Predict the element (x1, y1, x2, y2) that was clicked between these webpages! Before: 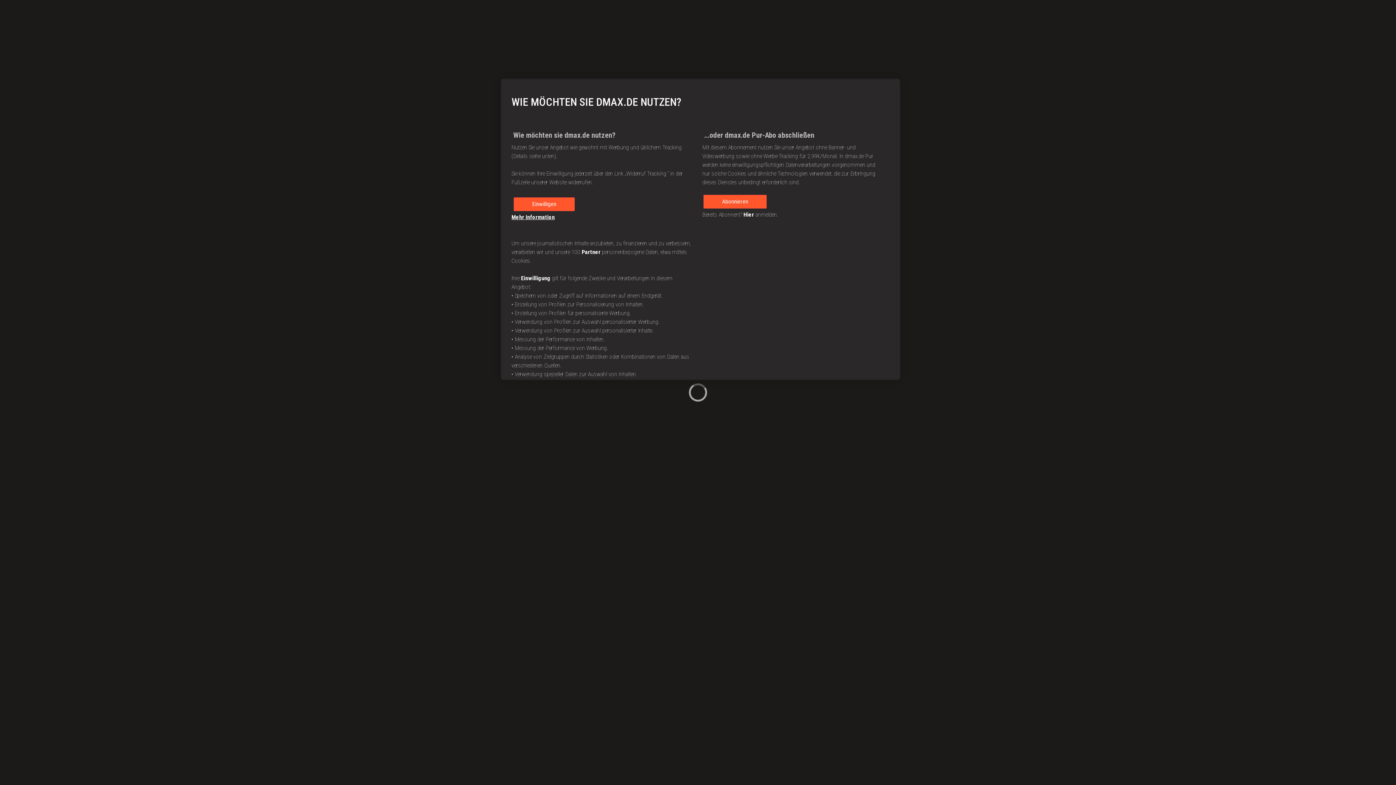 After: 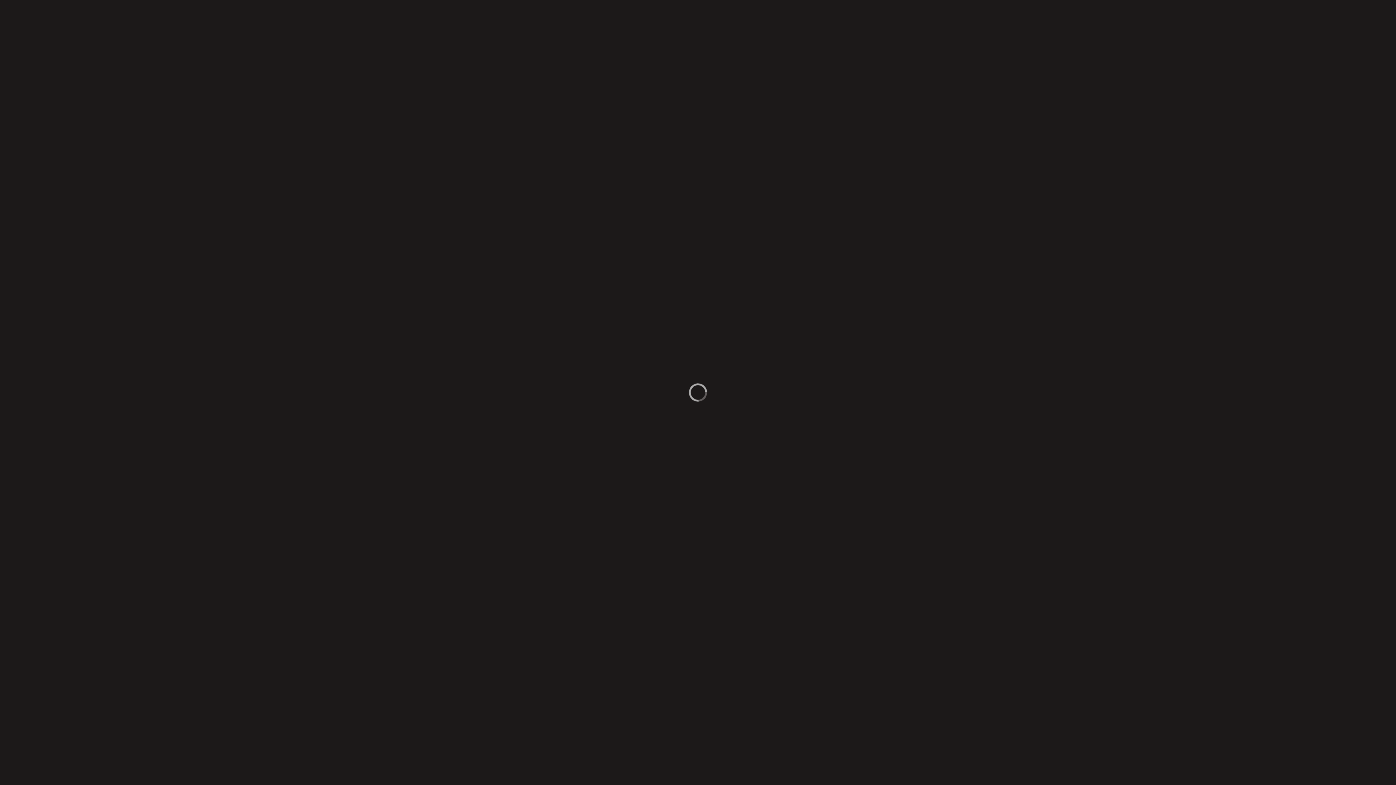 Action: bbox: (513, 197, 574, 211) label: Einwilligen